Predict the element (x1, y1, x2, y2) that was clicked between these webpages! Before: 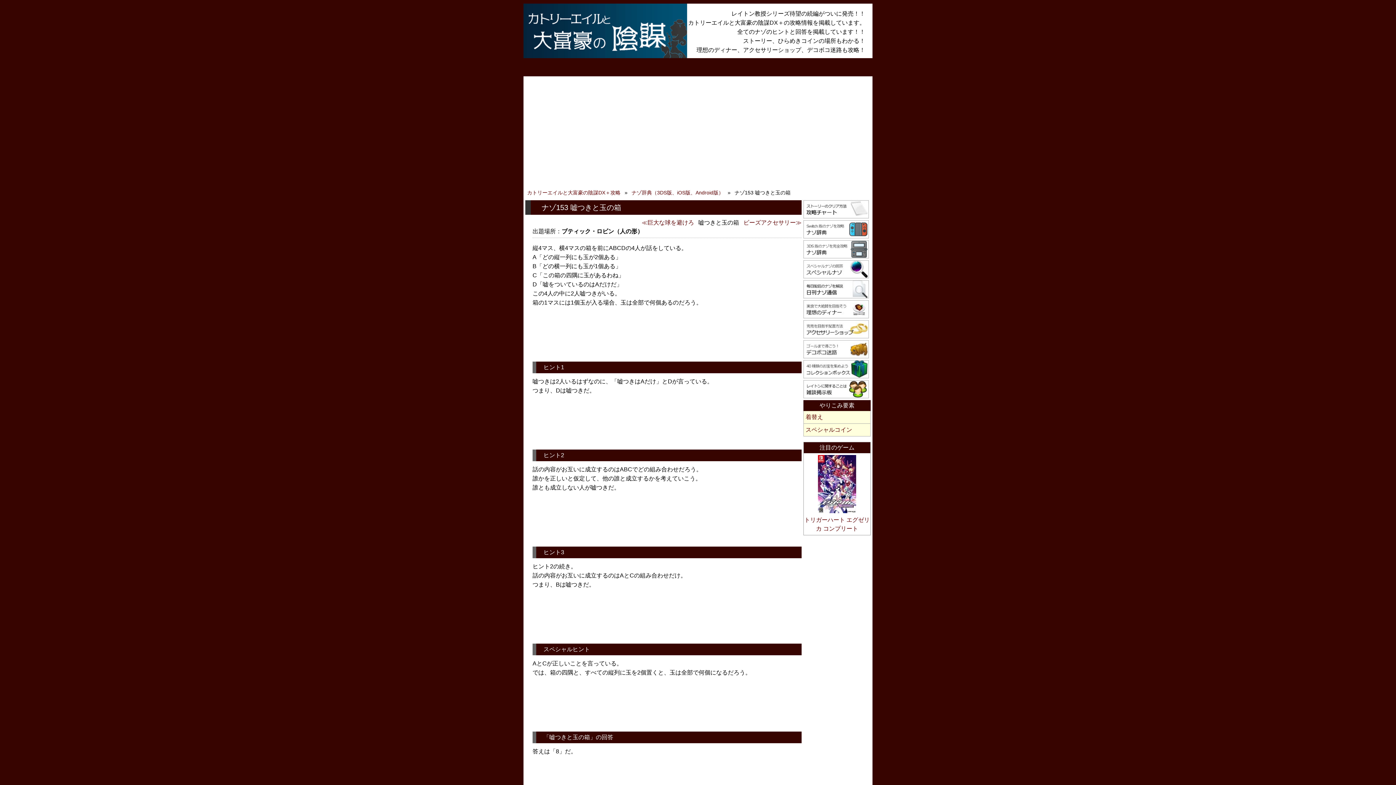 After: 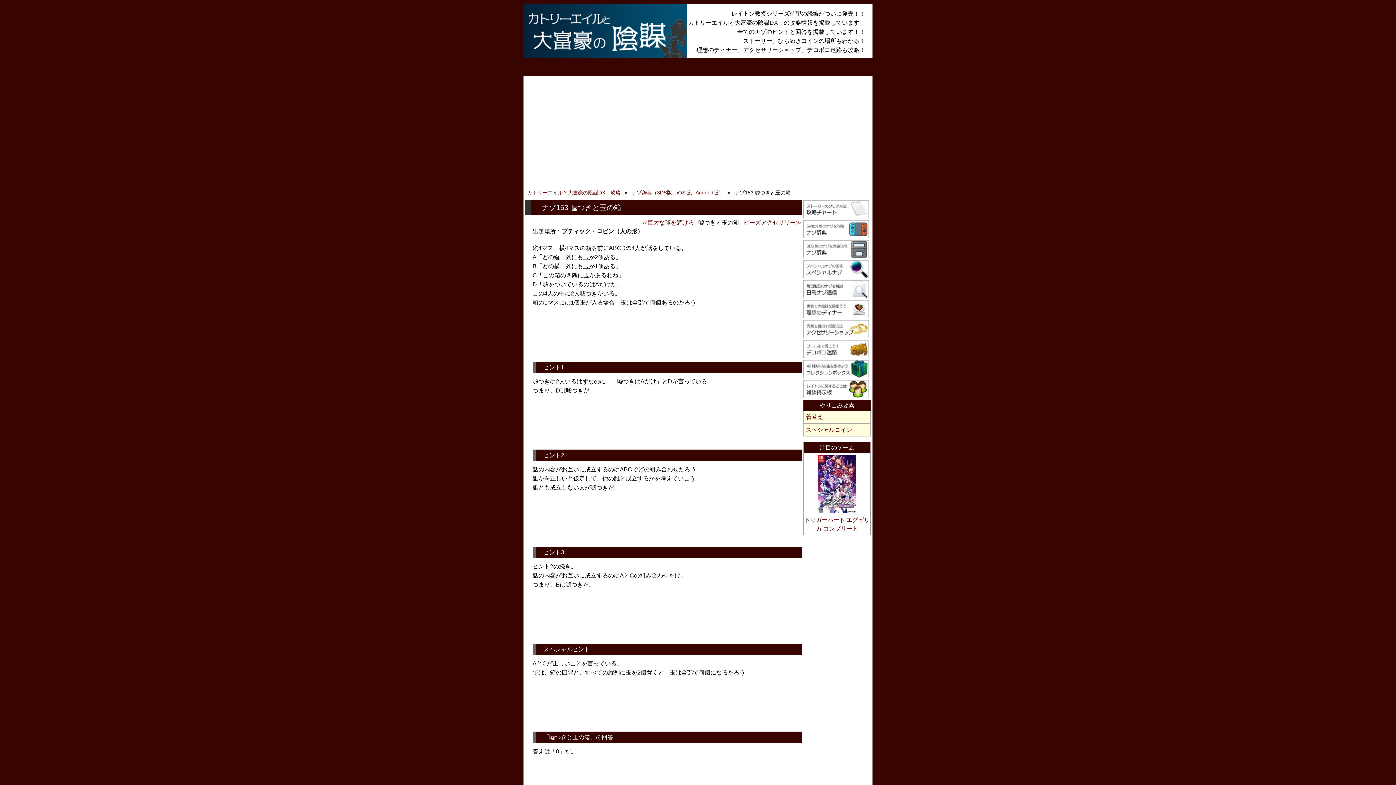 Action: bbox: (818, 508, 856, 514)